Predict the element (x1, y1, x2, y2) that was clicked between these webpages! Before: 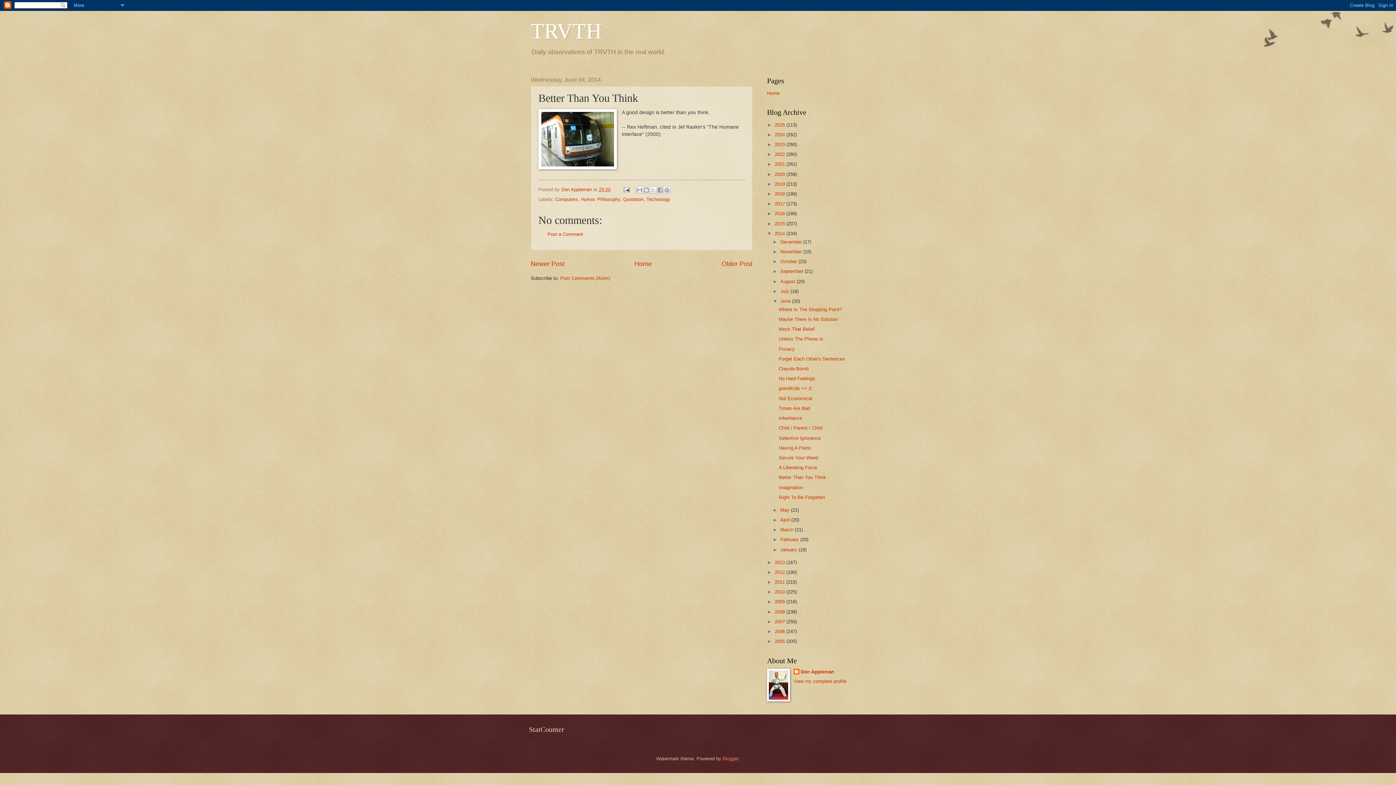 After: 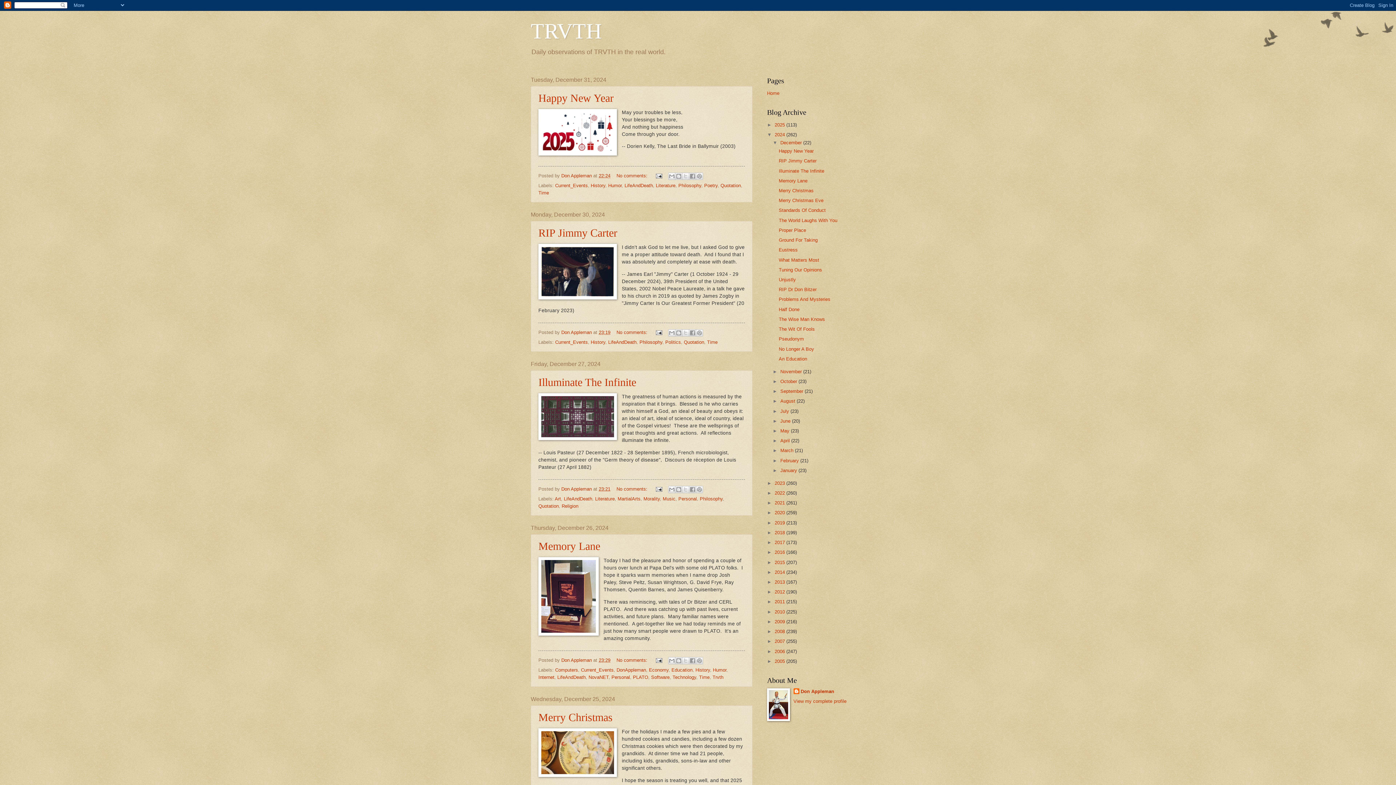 Action: label: 2024  bbox: (774, 131, 786, 137)